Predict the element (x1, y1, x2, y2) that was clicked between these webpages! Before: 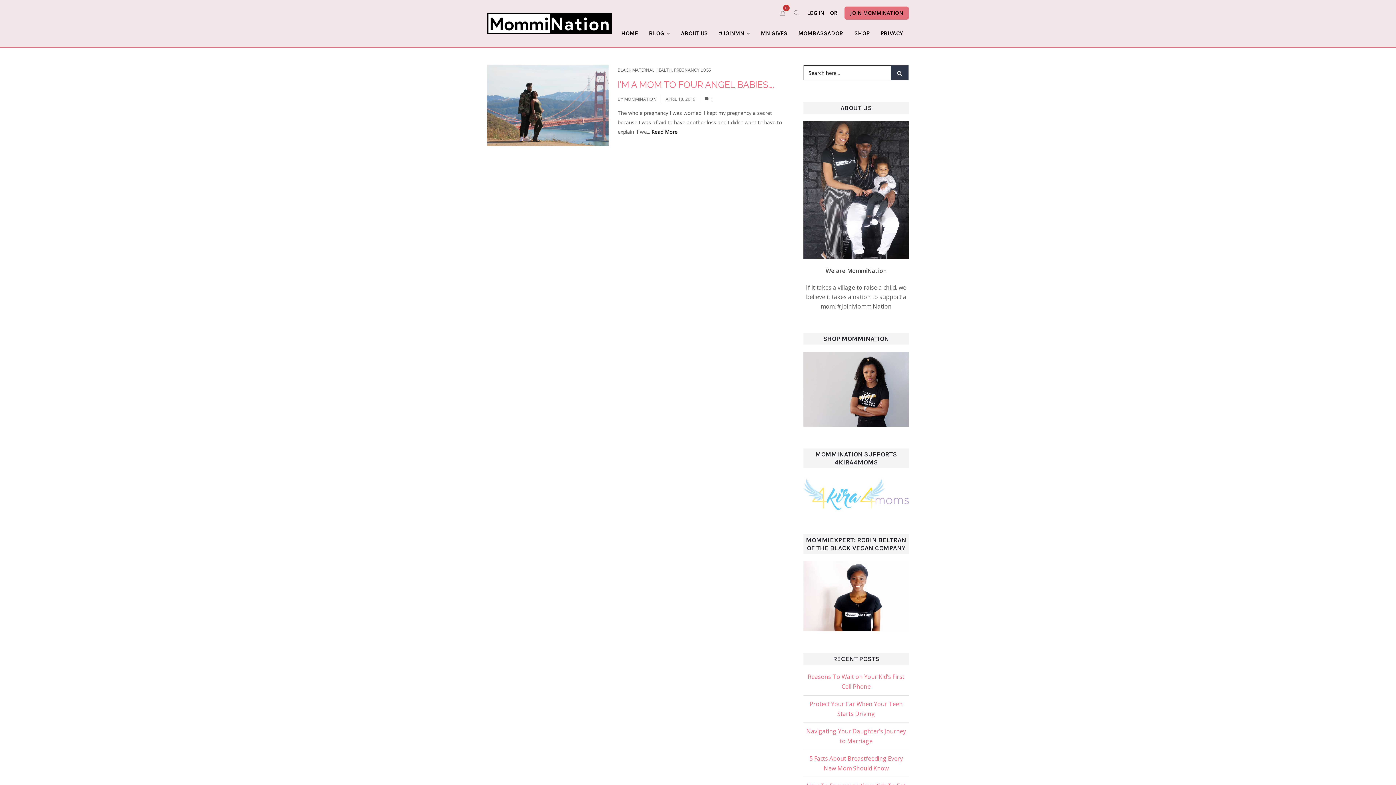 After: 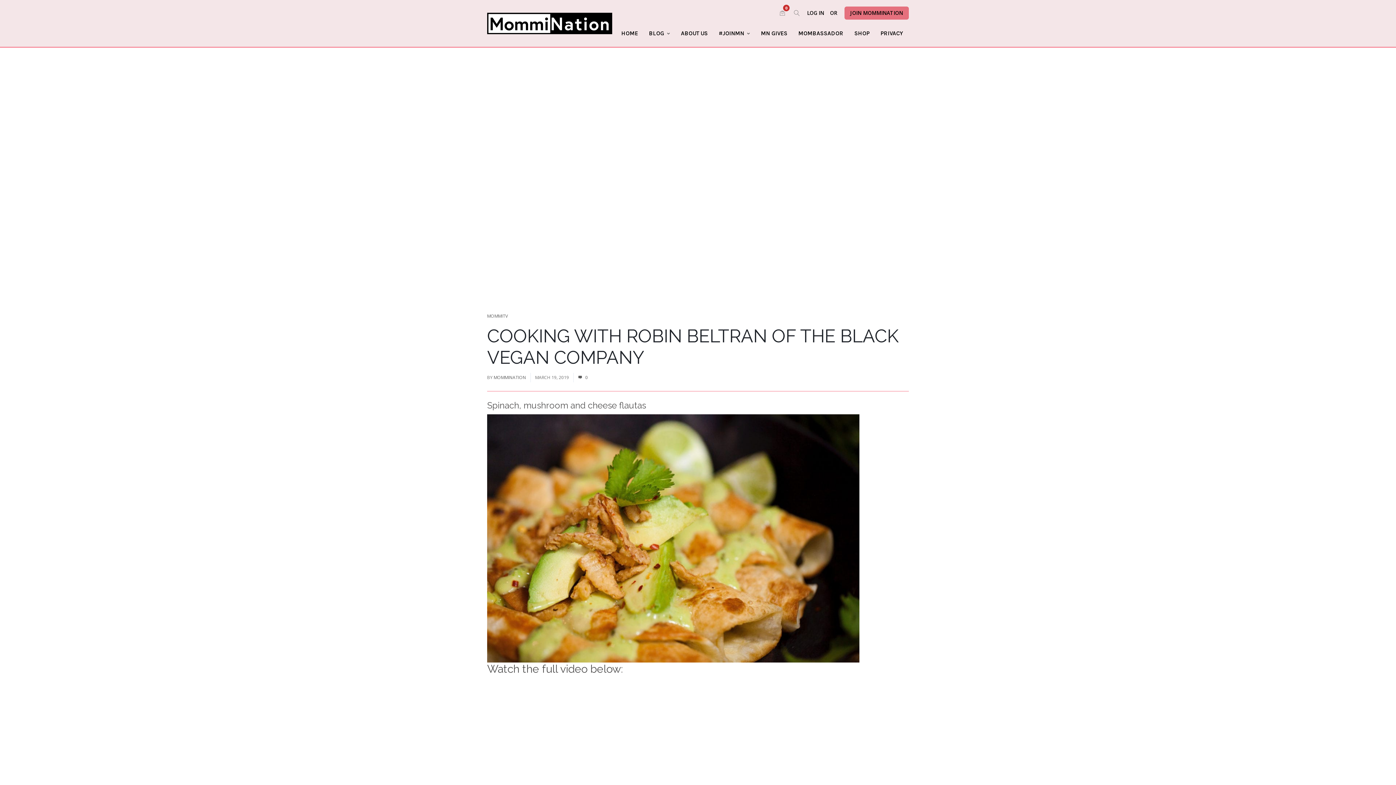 Action: bbox: (803, 561, 909, 631)